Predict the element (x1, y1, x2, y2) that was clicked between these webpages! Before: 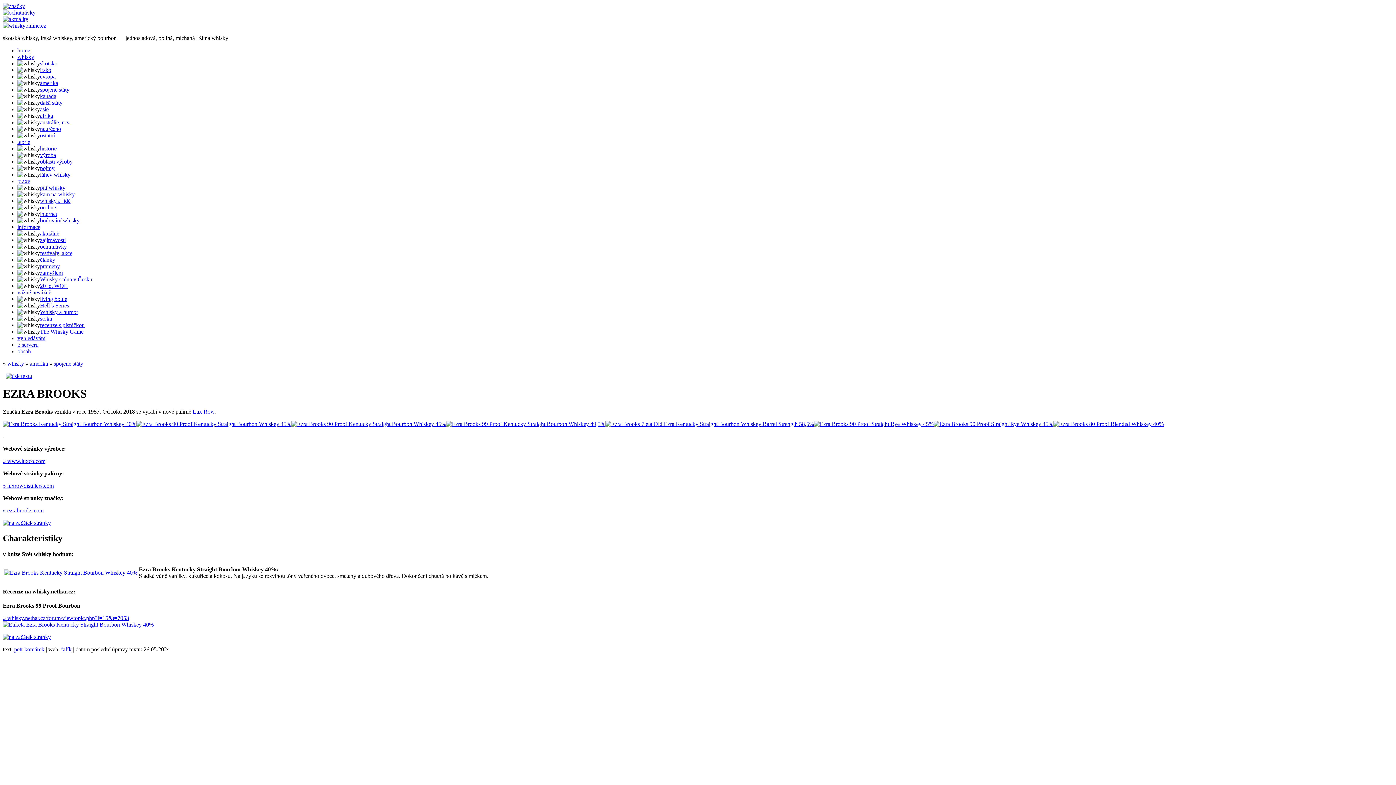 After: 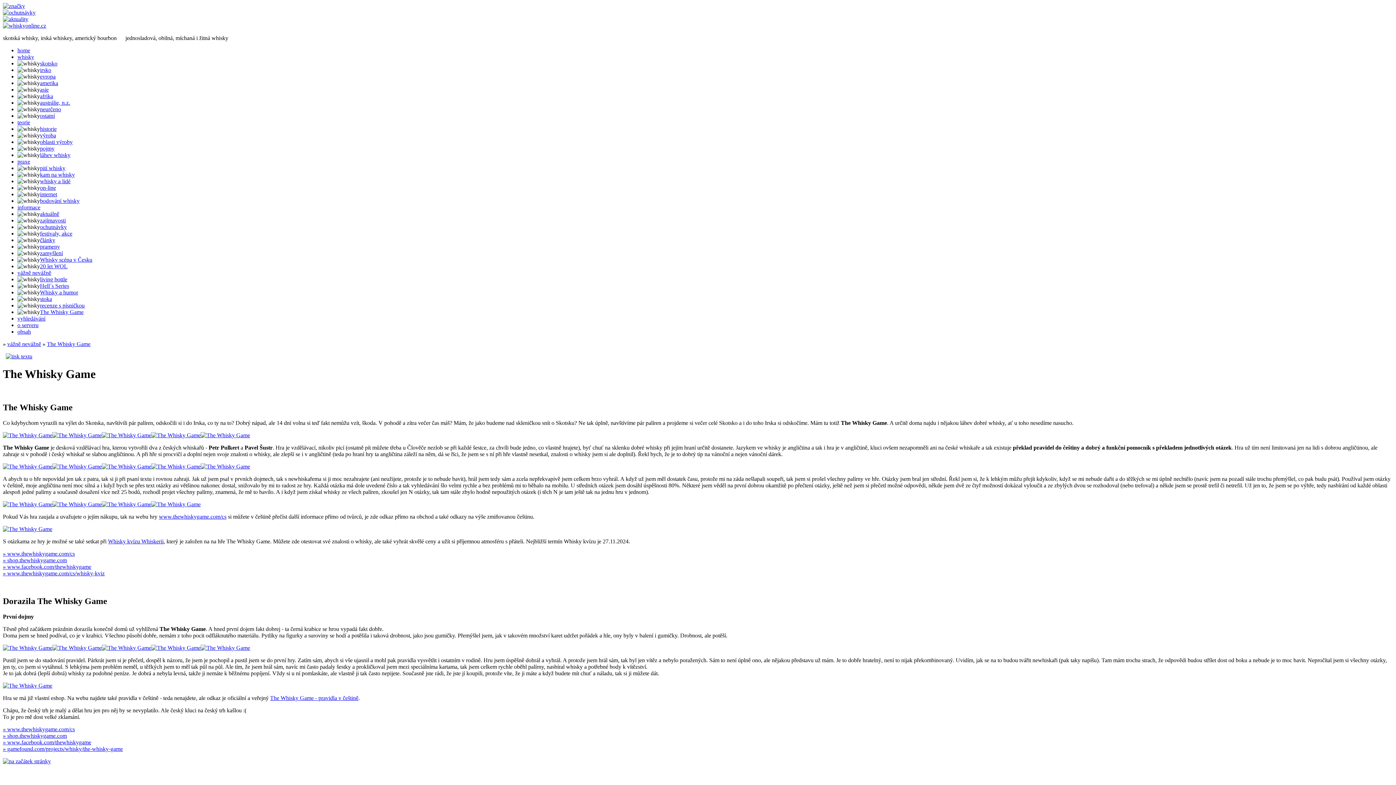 Action: bbox: (40, 328, 83, 334) label: The Whisky Game